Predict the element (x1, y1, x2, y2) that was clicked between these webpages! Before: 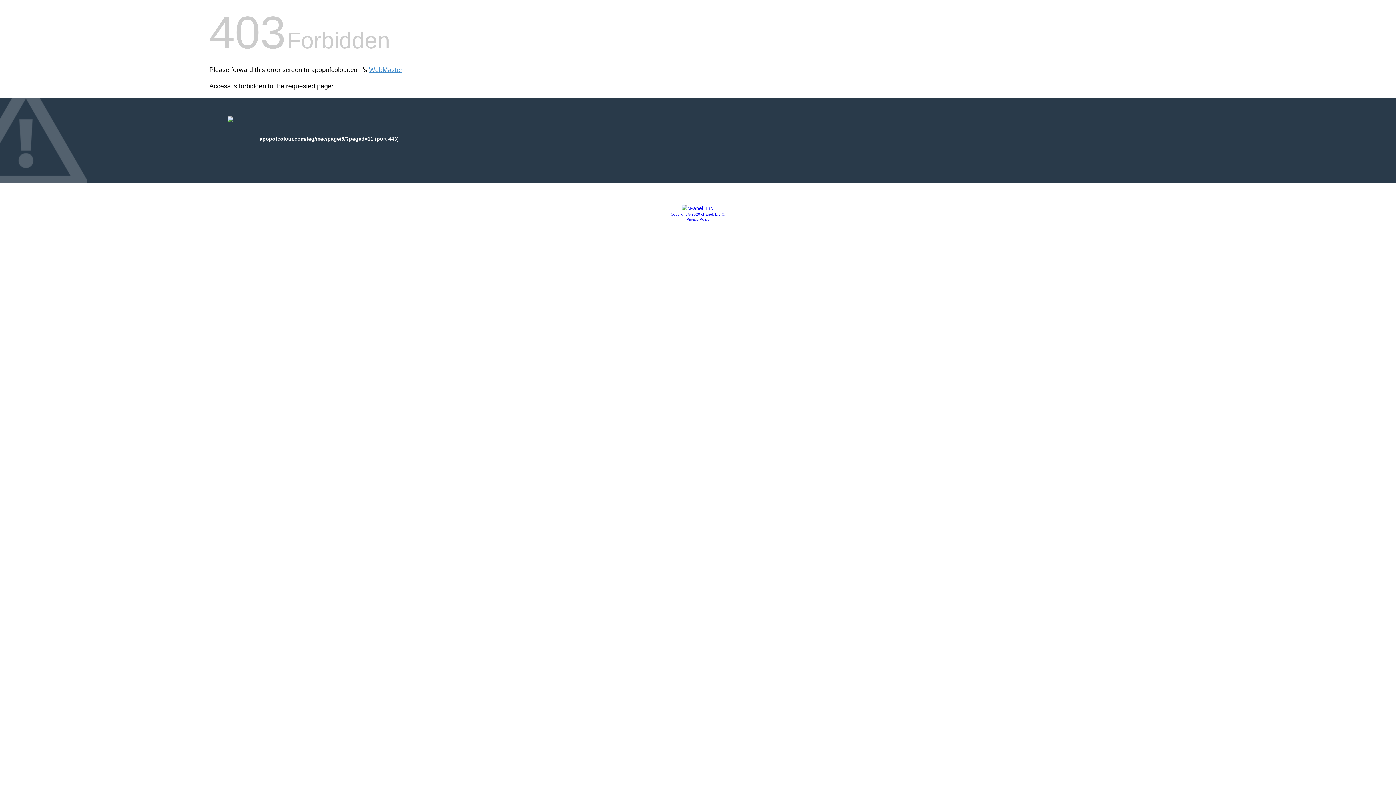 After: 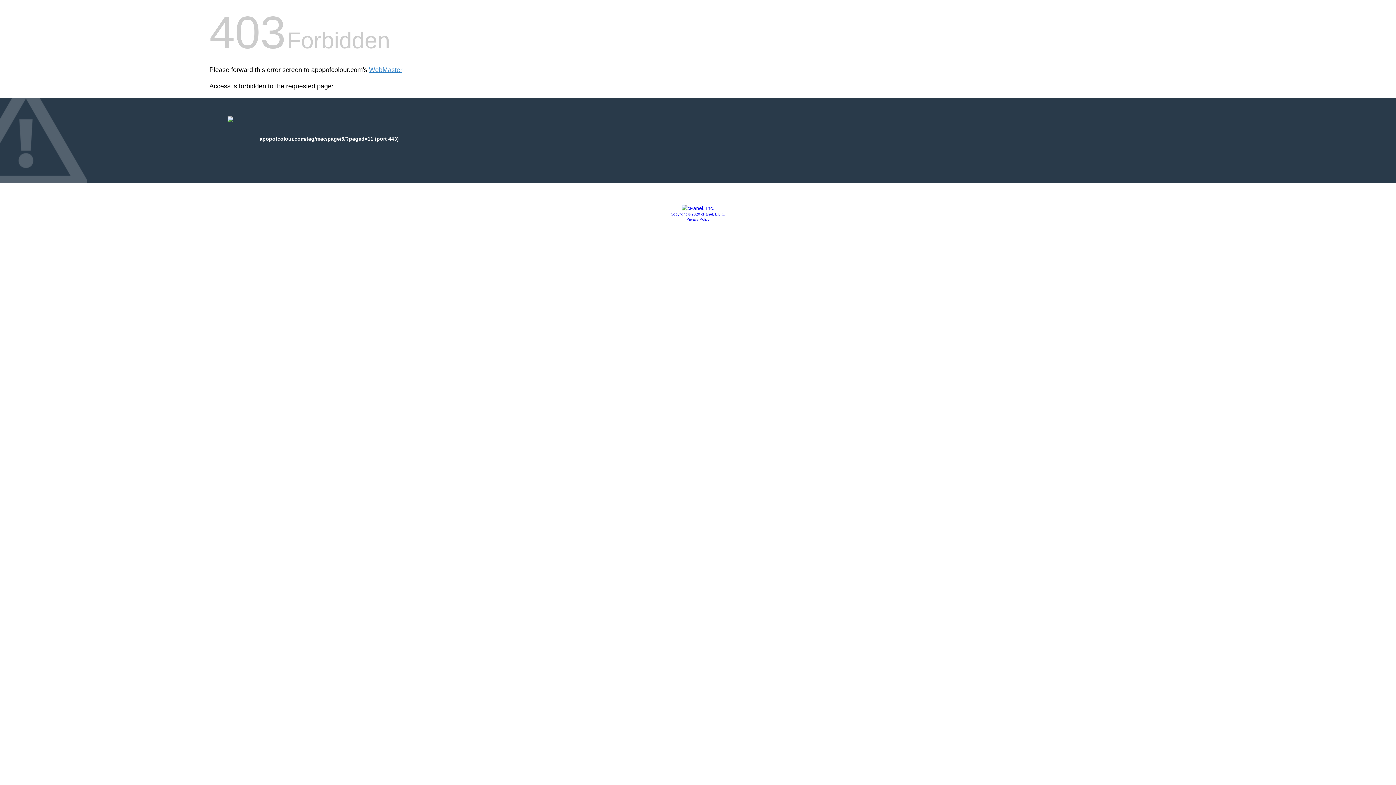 Action: label: Privacy Policy bbox: (686, 217, 709, 221)